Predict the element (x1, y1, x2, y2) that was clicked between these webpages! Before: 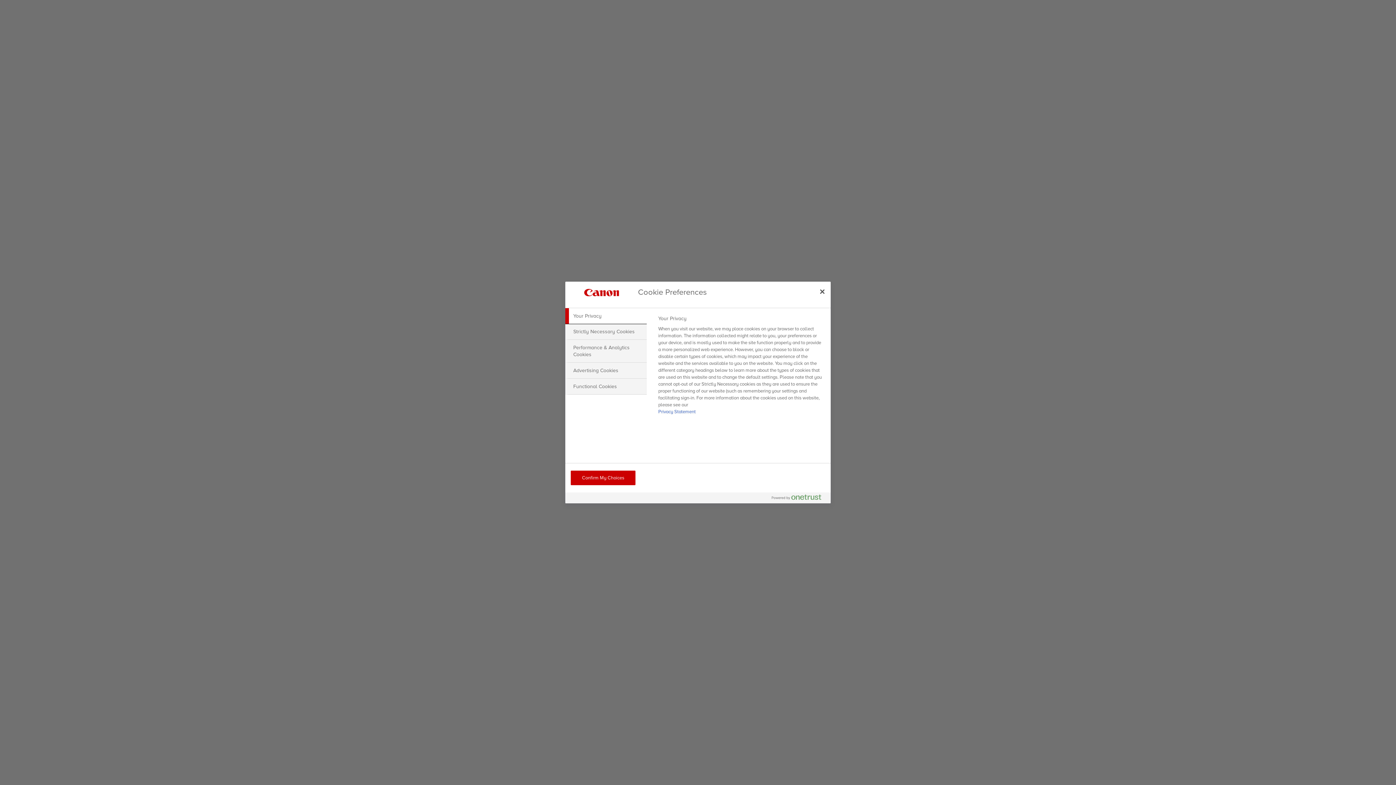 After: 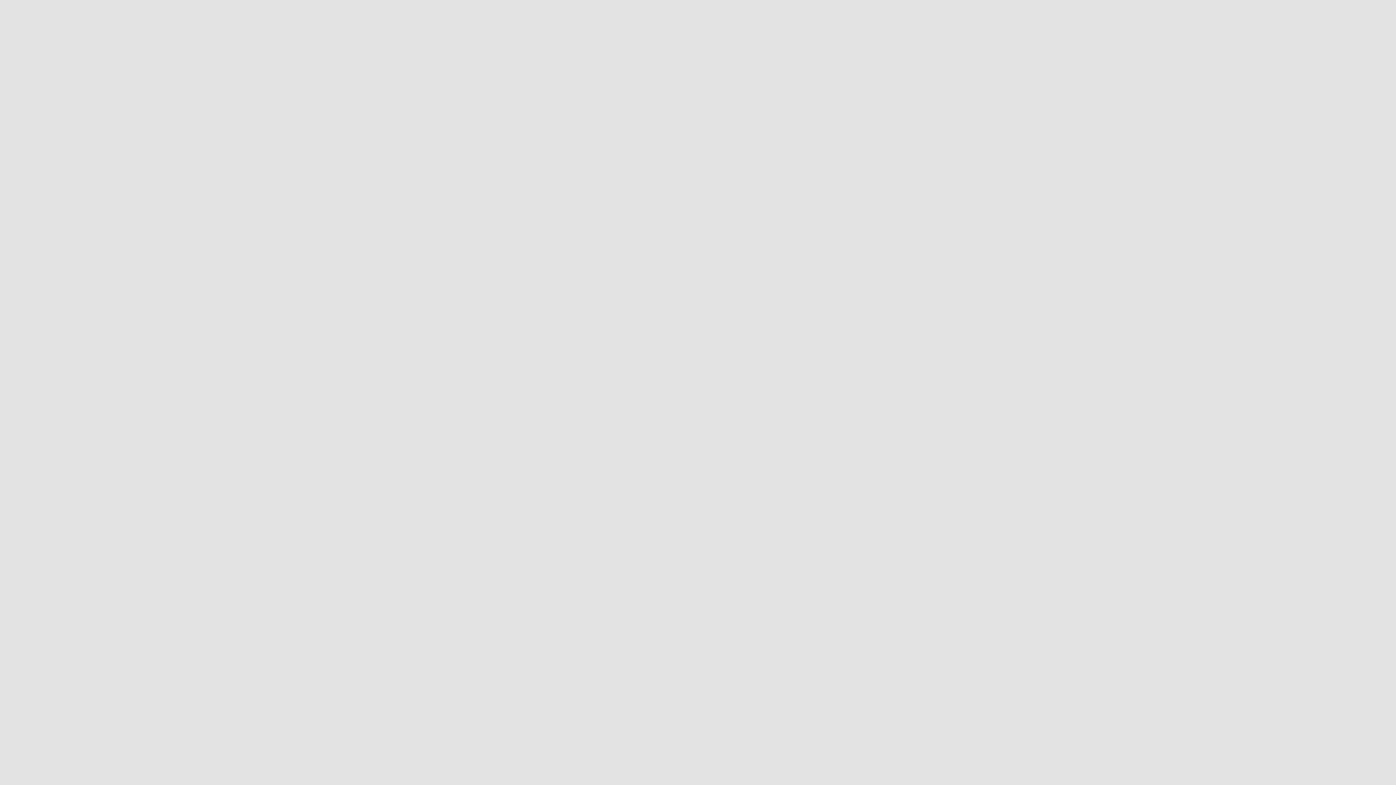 Action: bbox: (570, 470, 635, 485) label: Confirm My Choices